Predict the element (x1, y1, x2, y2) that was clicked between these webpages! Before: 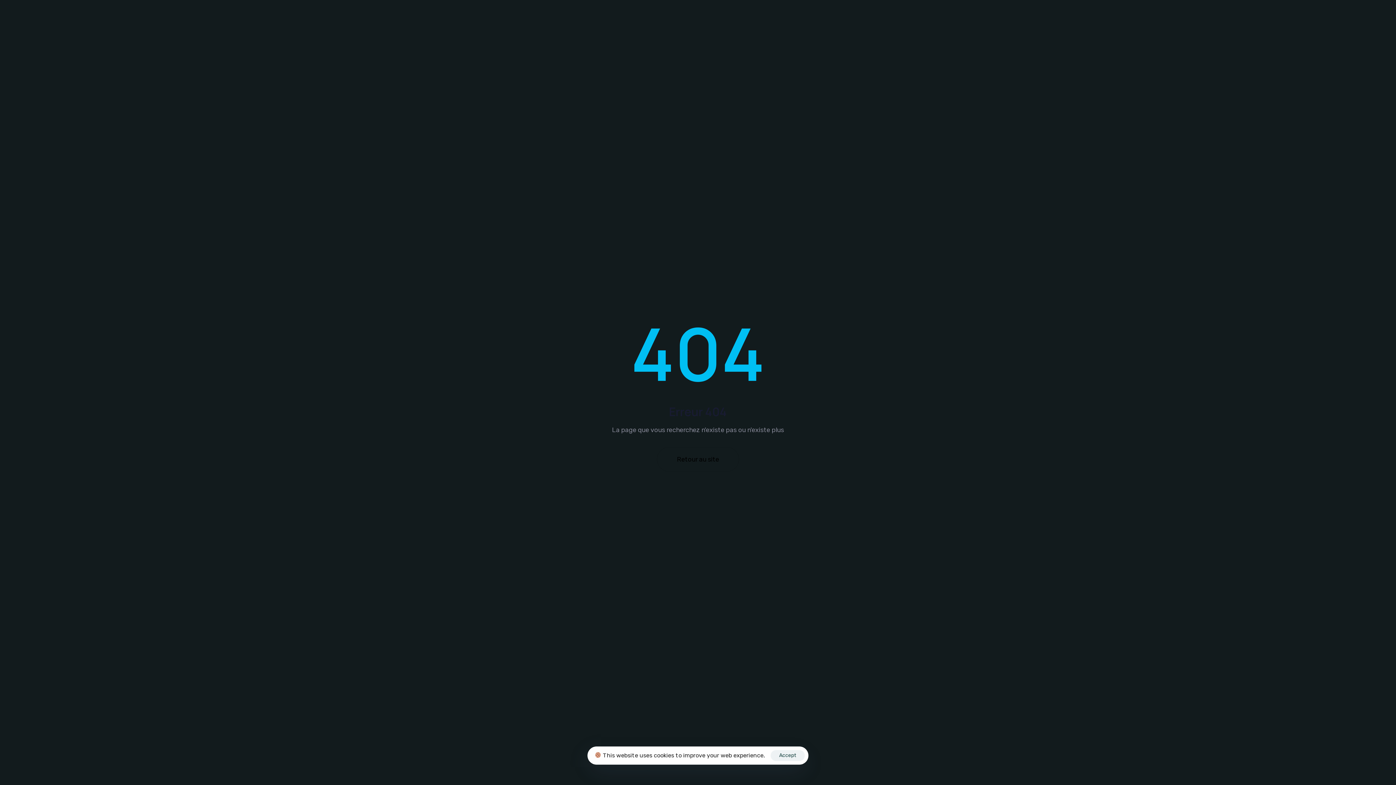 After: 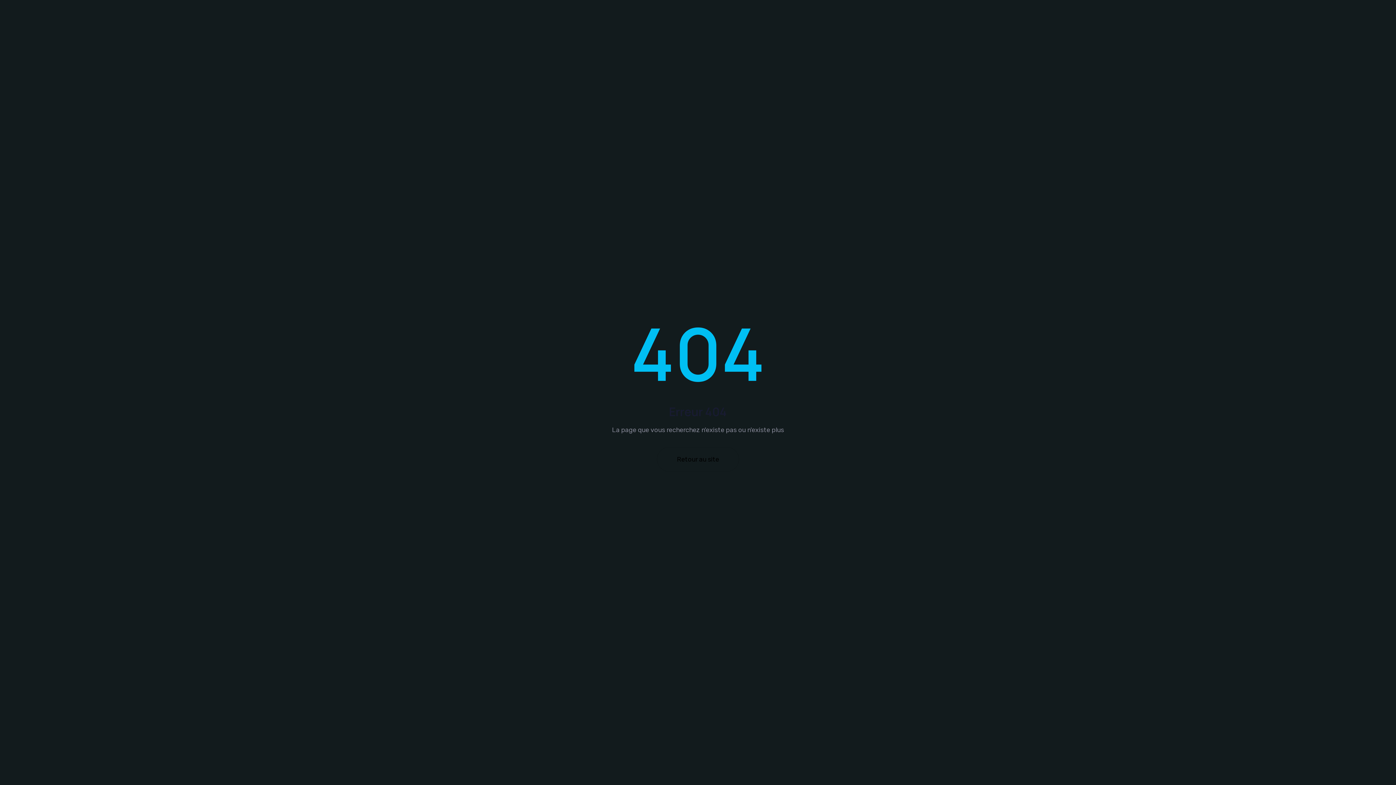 Action: bbox: (770, 750, 805, 761) label: Accept